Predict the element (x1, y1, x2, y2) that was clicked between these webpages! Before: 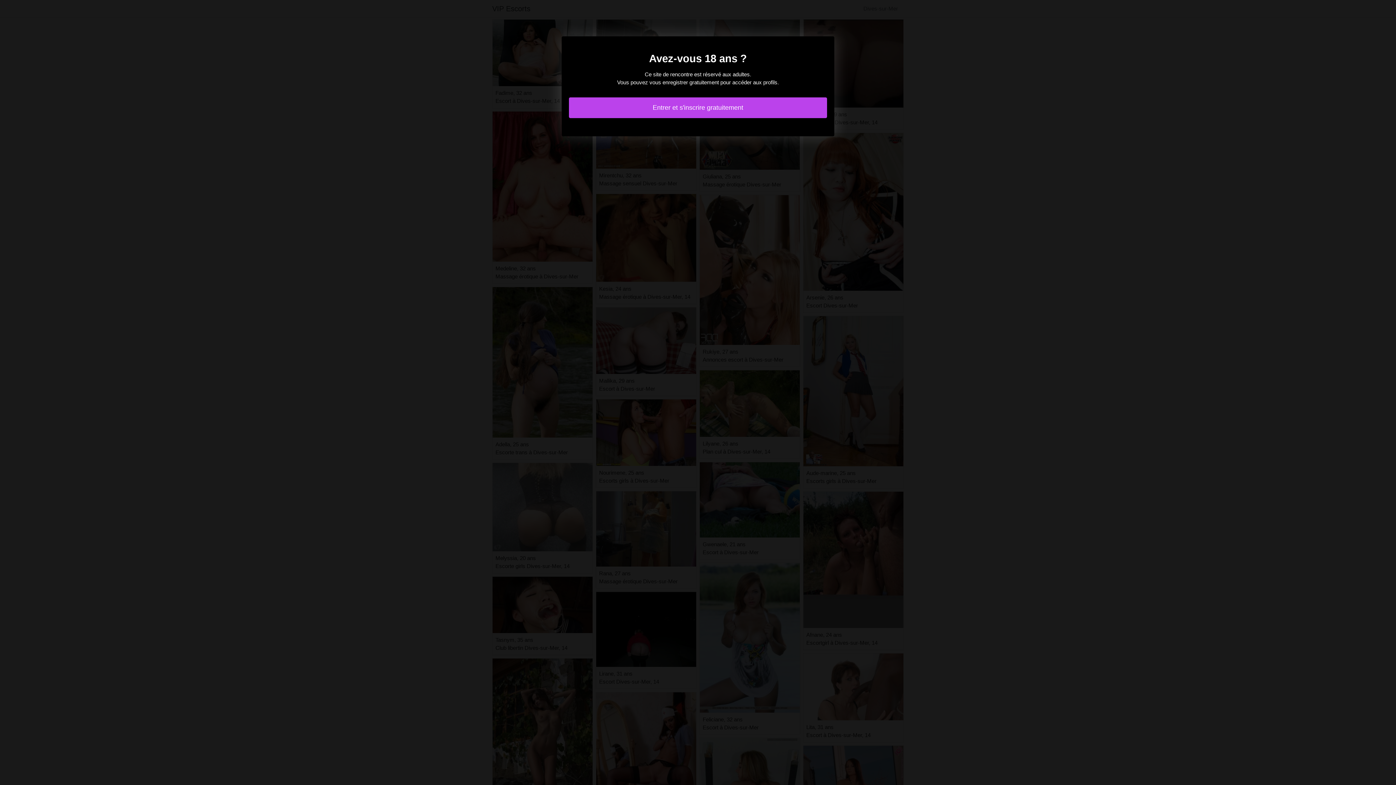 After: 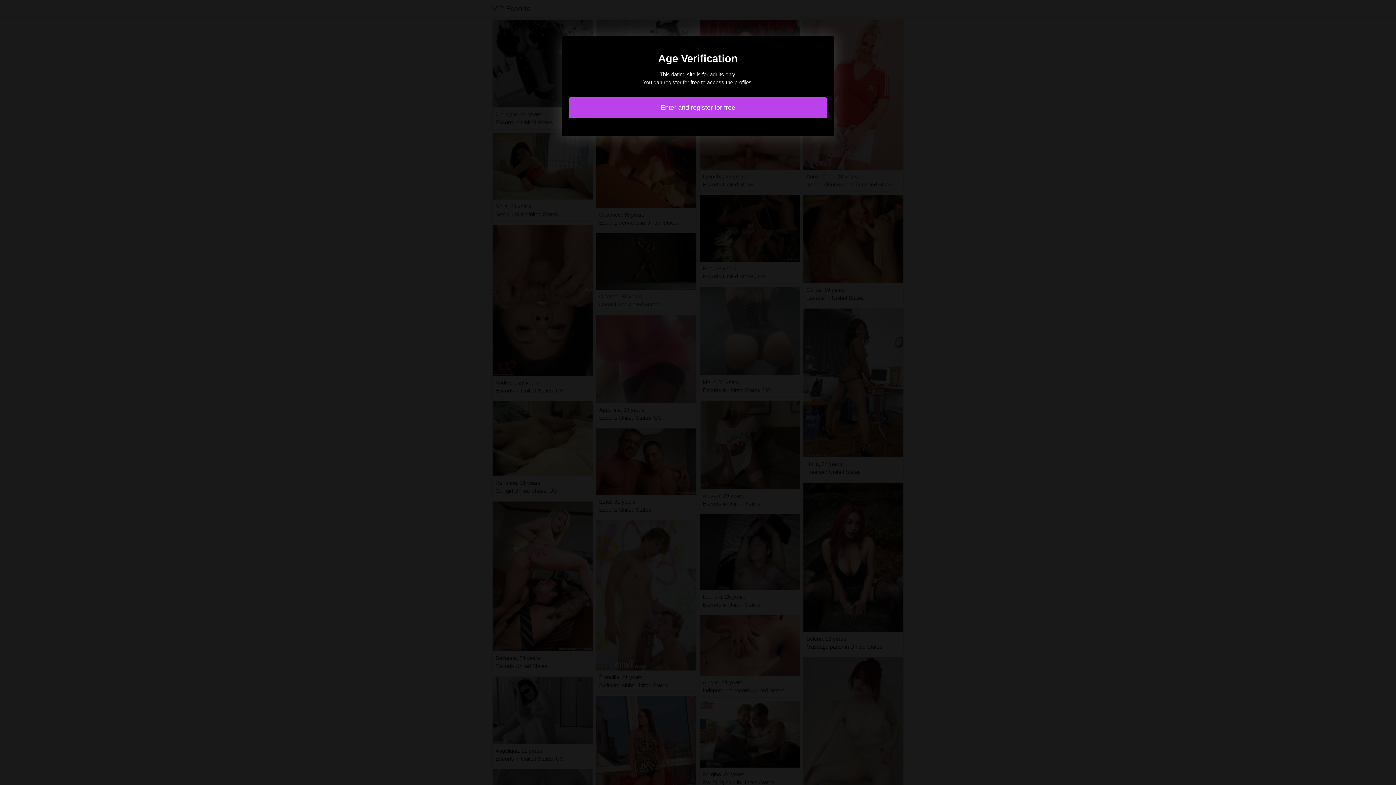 Action: label: Entrer et s'inscrire gratuitement bbox: (569, 97, 827, 118)